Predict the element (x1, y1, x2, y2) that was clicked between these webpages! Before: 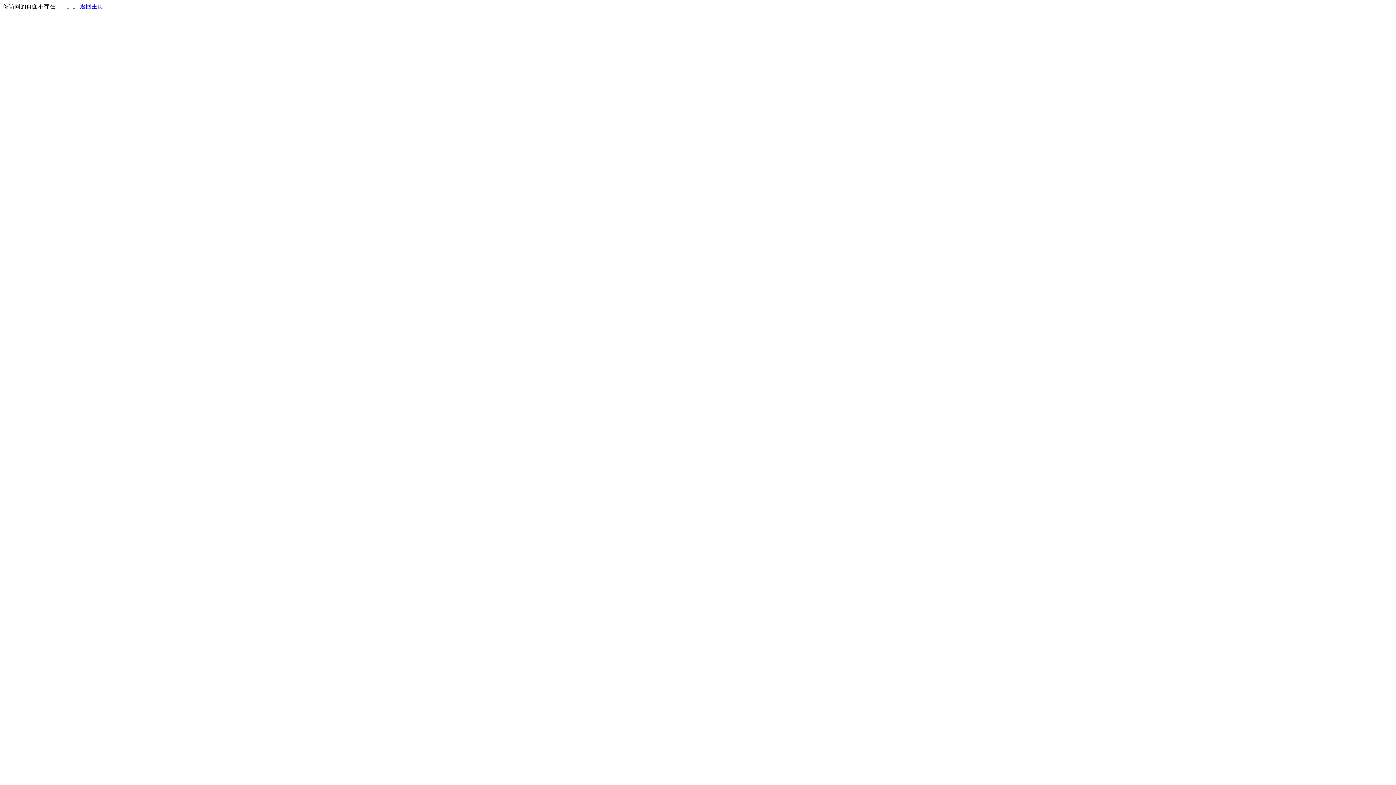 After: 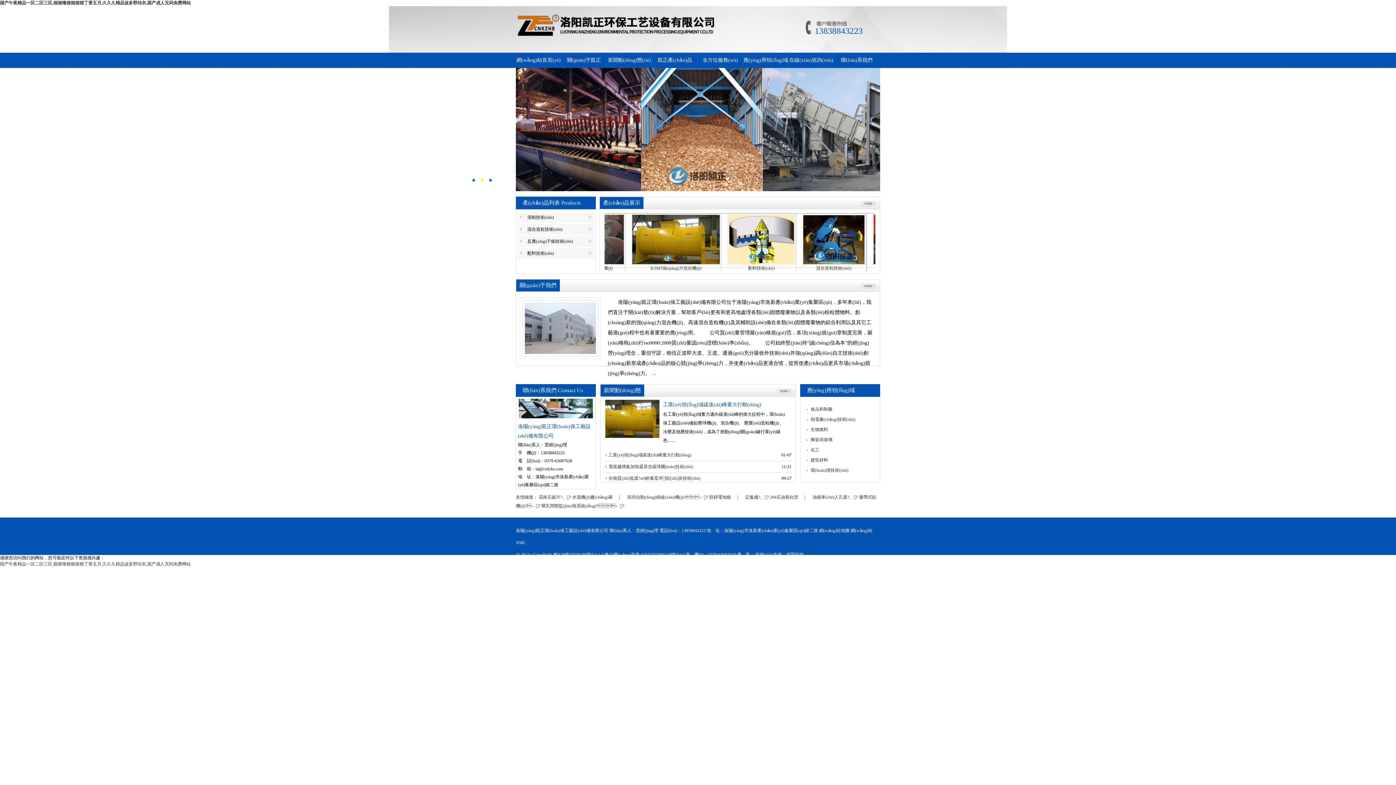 Action: label: 返回主页 bbox: (80, 3, 103, 9)